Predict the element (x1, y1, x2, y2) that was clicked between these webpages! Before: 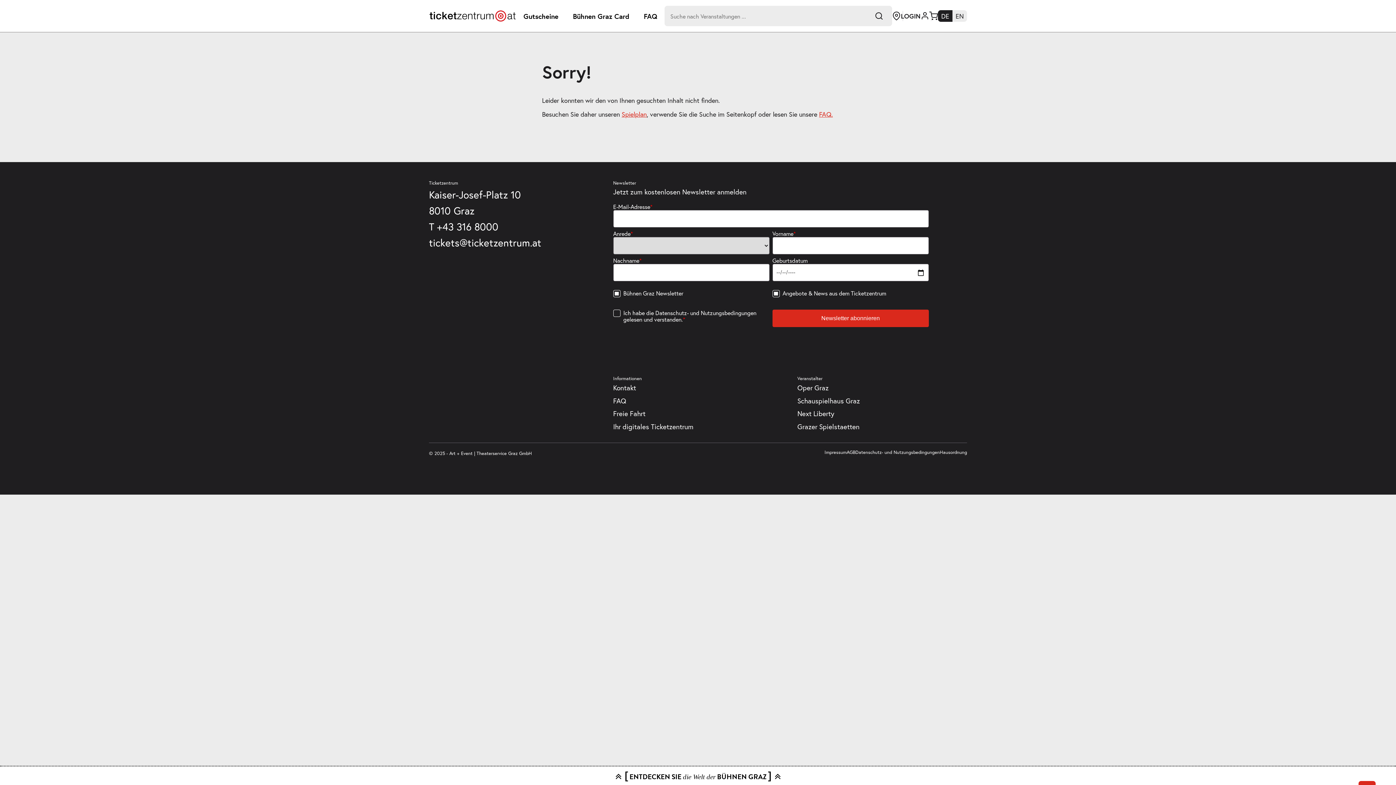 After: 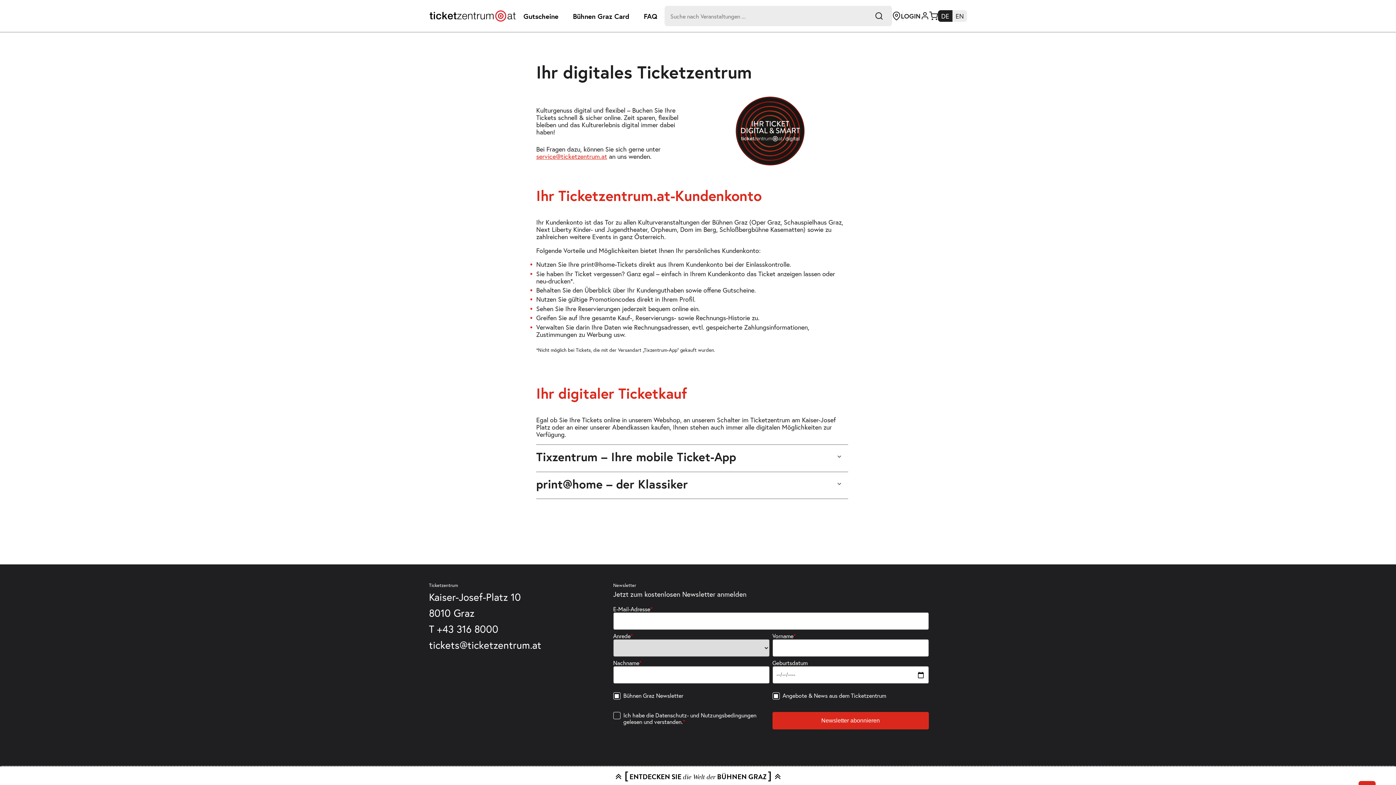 Action: label: Ihr digitales Ticketzentrum bbox: (613, 422, 693, 431)